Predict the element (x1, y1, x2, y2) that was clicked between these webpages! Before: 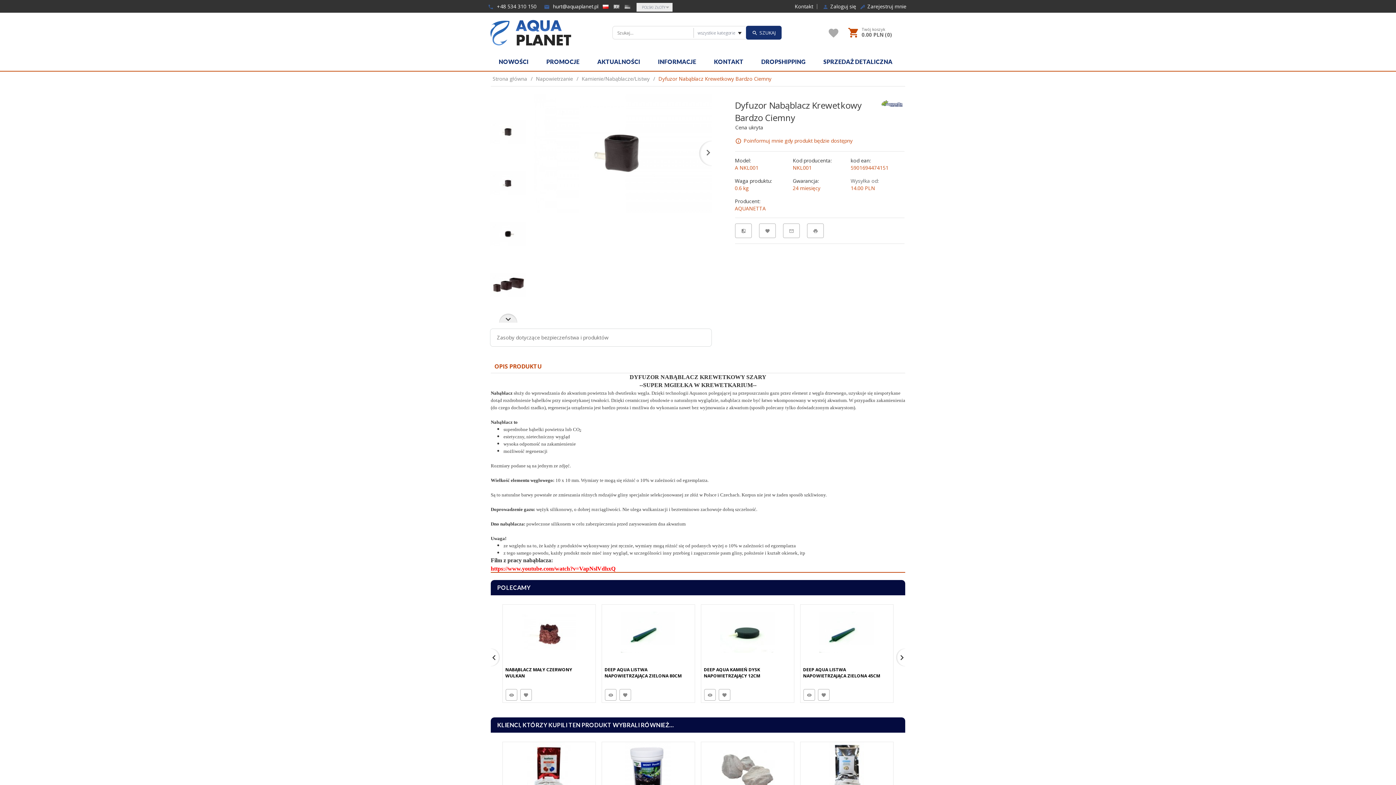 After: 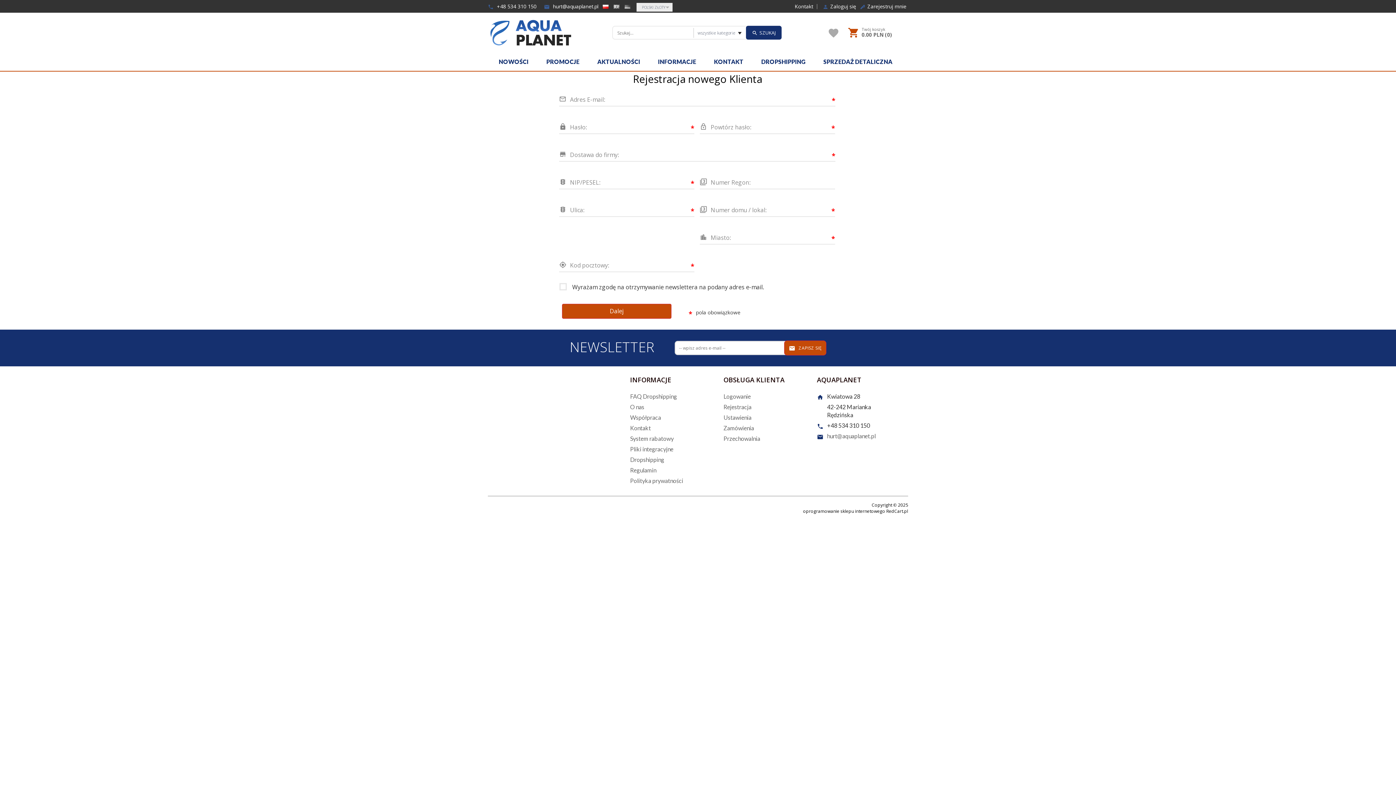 Action: bbox: (860, 2, 906, 10) label: Zarejestruj mnie